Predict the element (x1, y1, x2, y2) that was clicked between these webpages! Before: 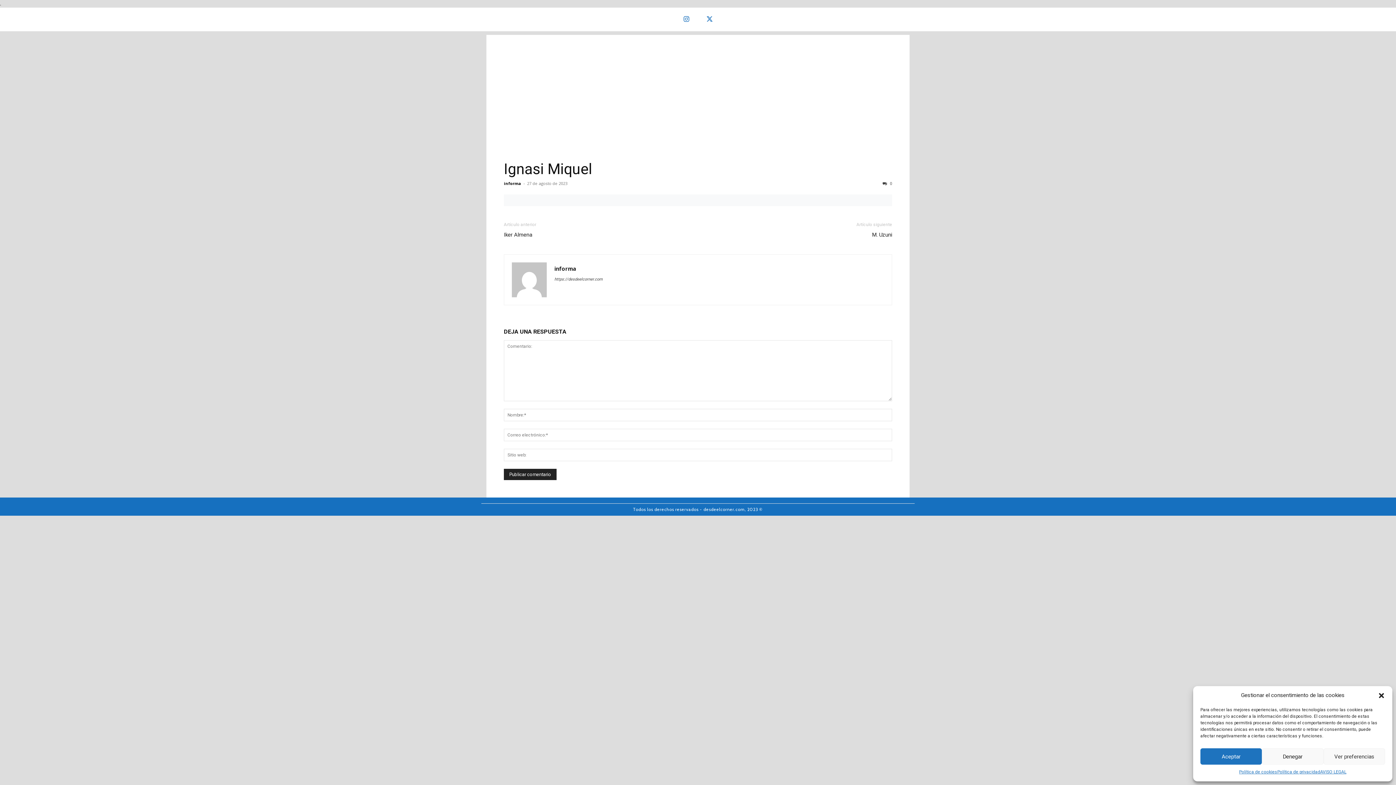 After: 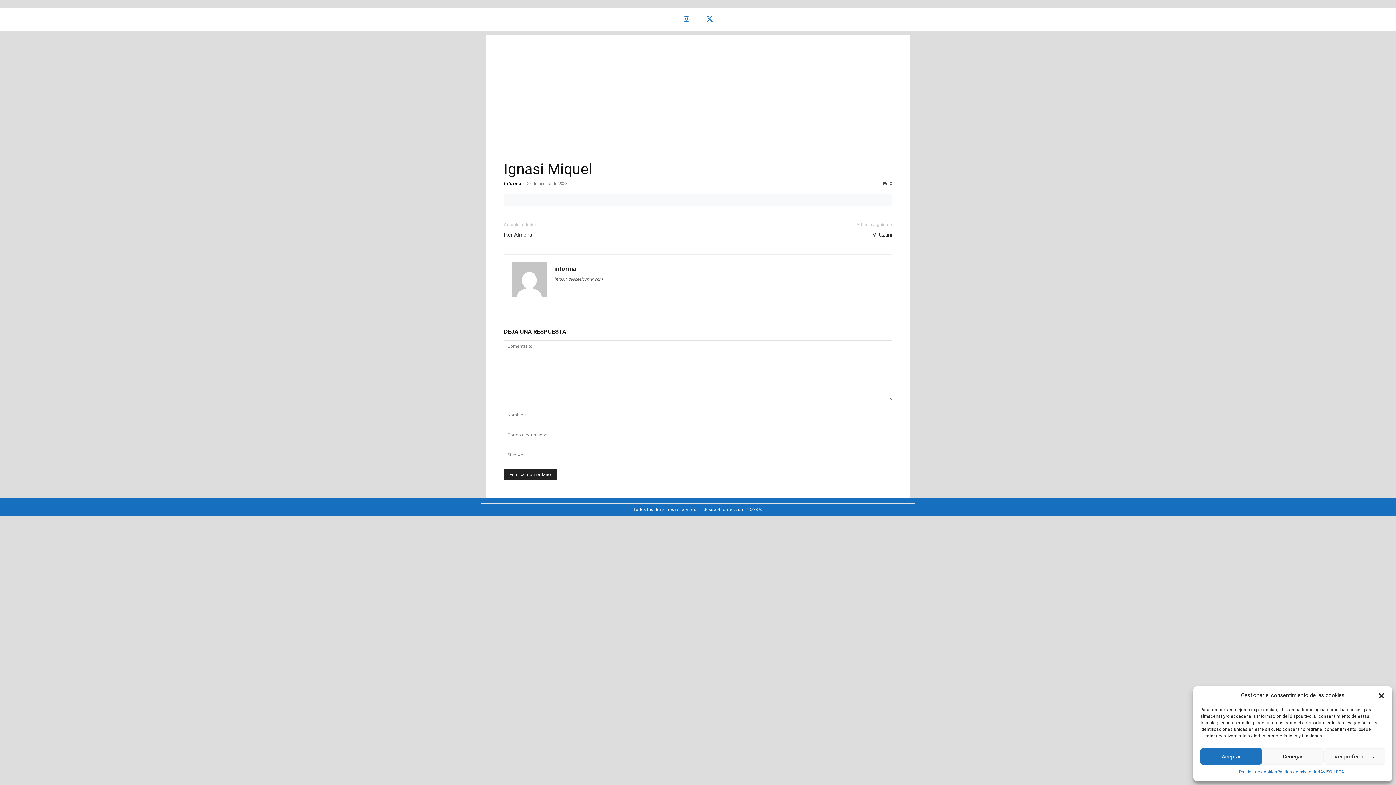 Action: label:  0 bbox: (882, 180, 892, 186)